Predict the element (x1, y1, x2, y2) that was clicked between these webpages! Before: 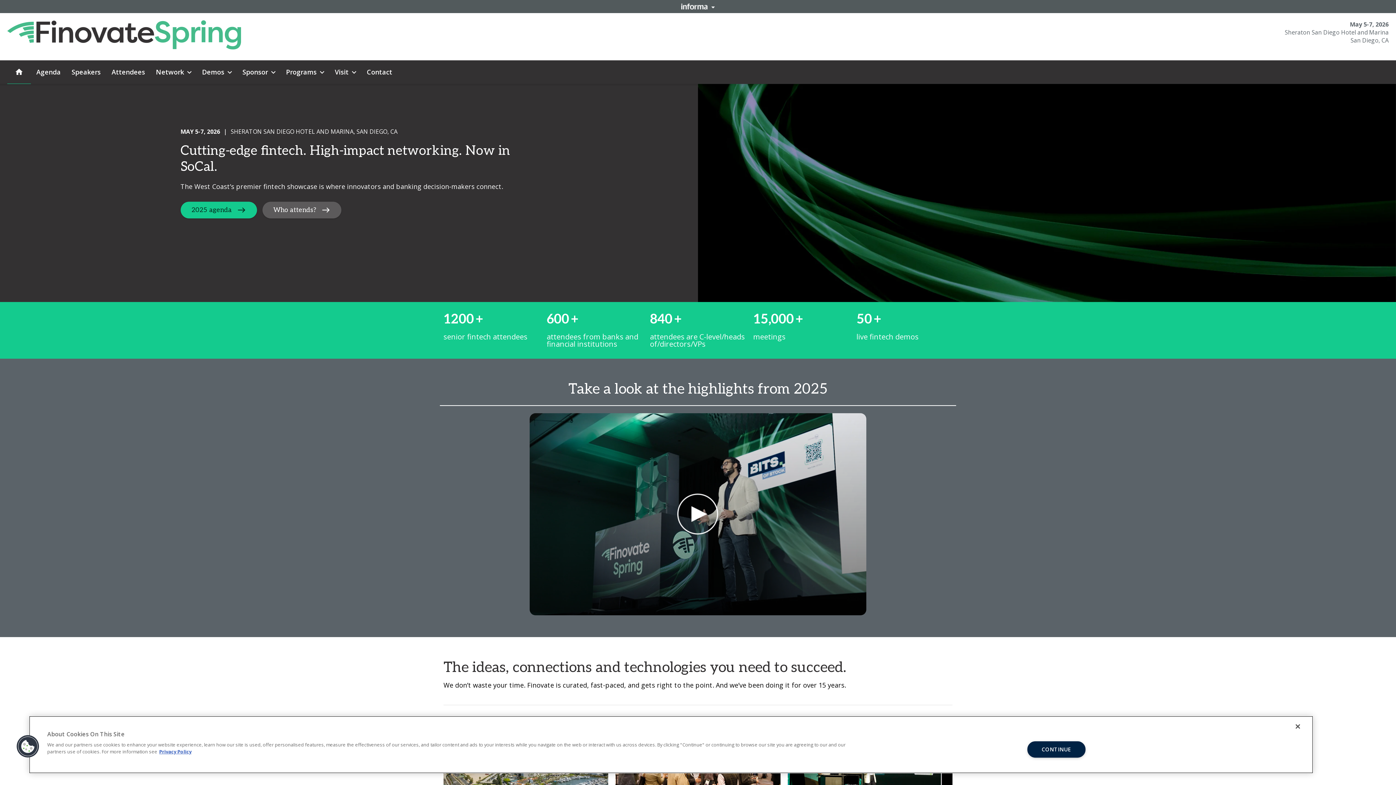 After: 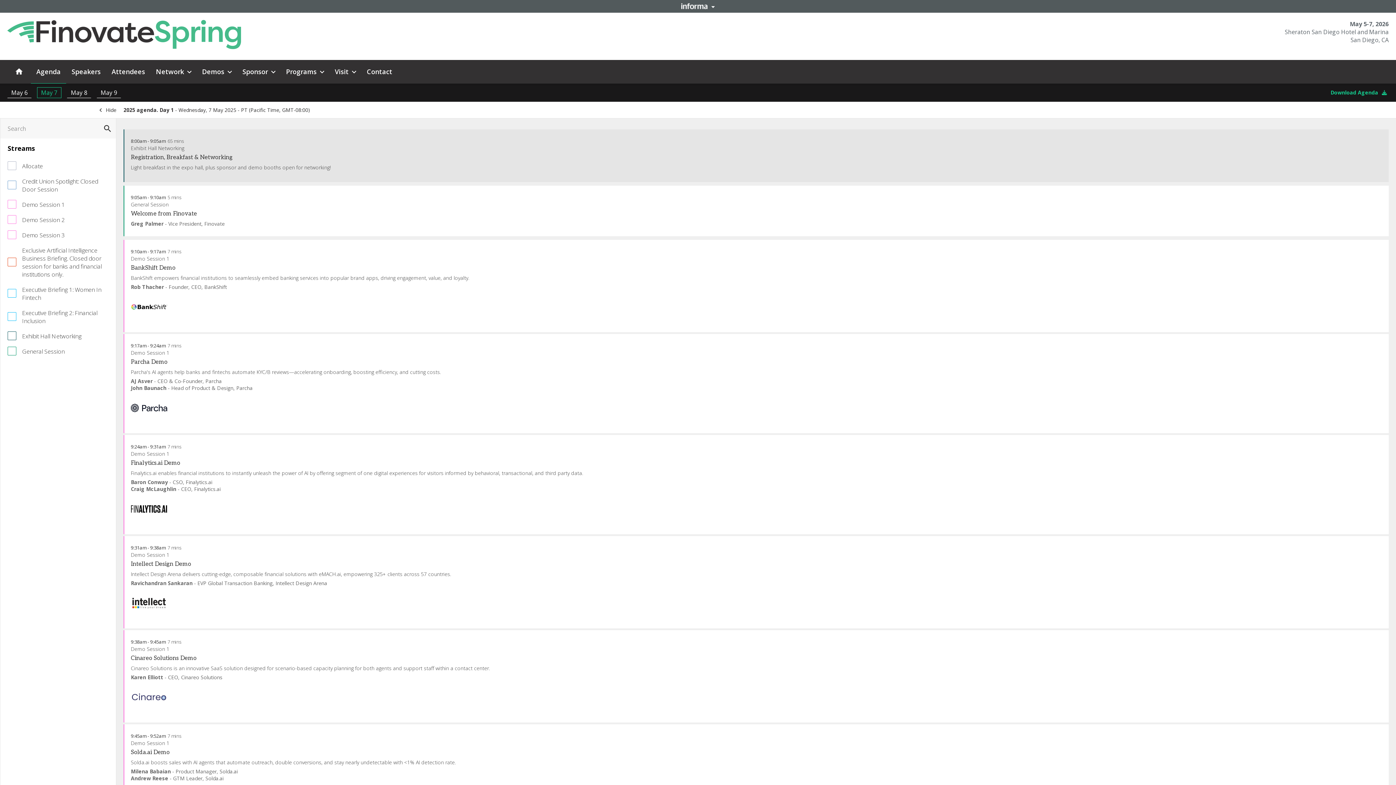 Action: label: 2025 agenda bbox: (180, 201, 256, 218)